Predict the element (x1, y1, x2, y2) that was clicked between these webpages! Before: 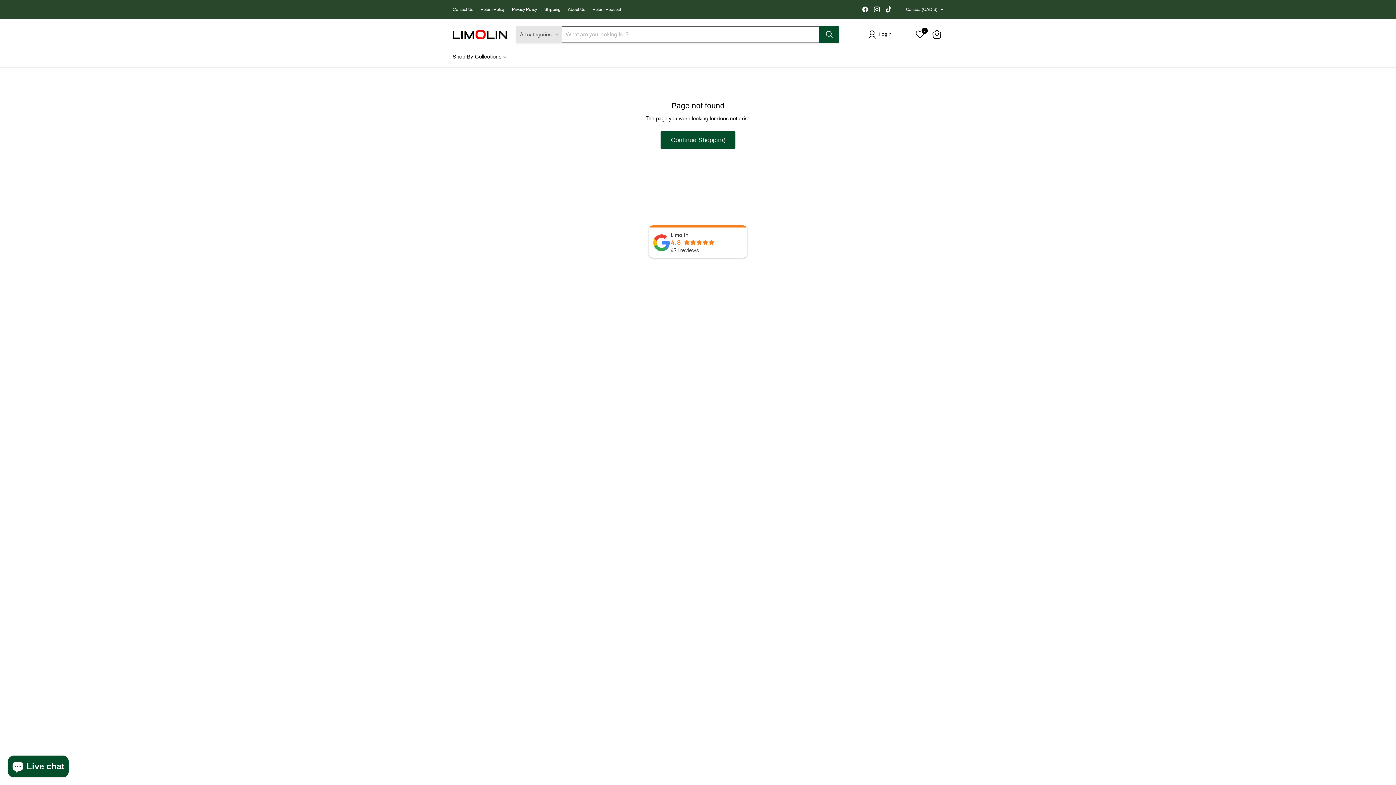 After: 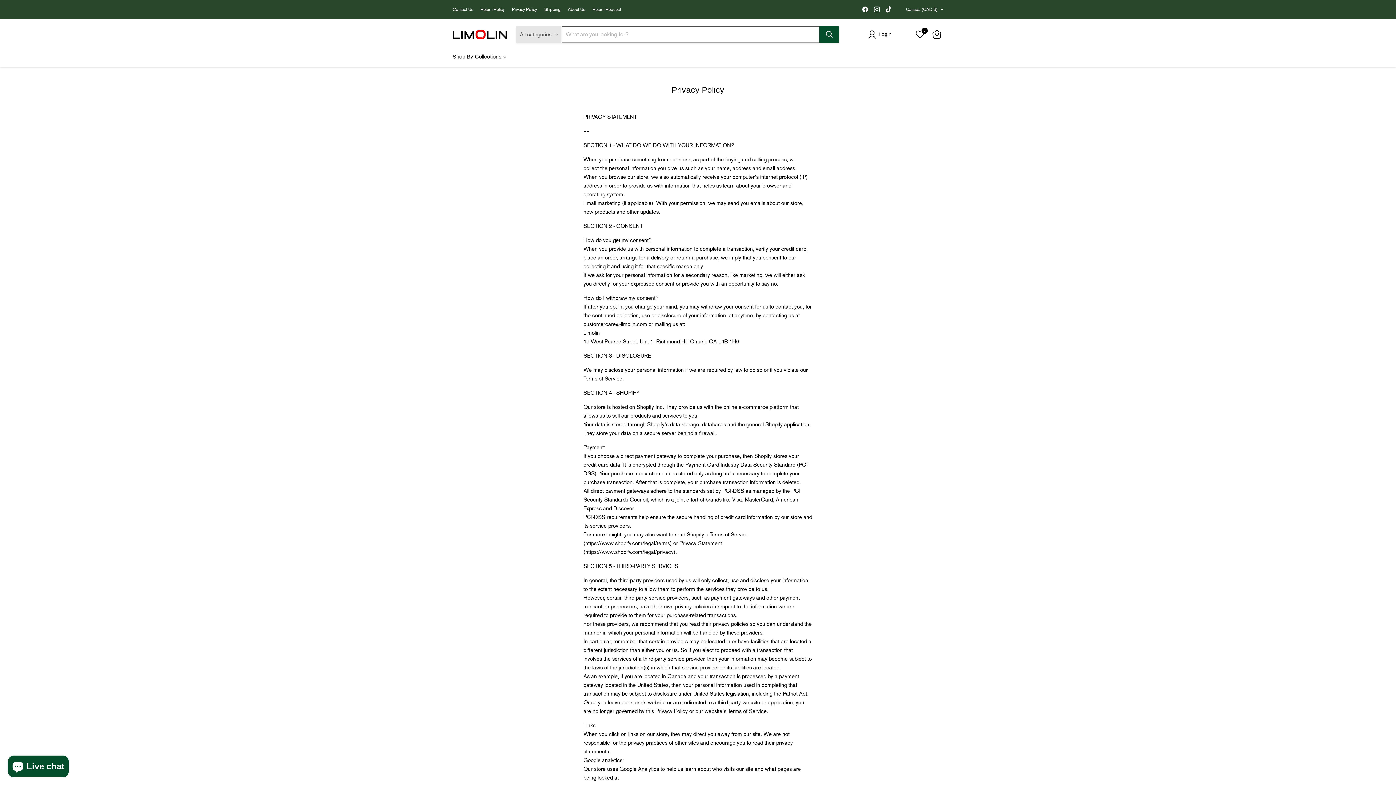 Action: bbox: (512, 6, 537, 11) label: Privacy Policy